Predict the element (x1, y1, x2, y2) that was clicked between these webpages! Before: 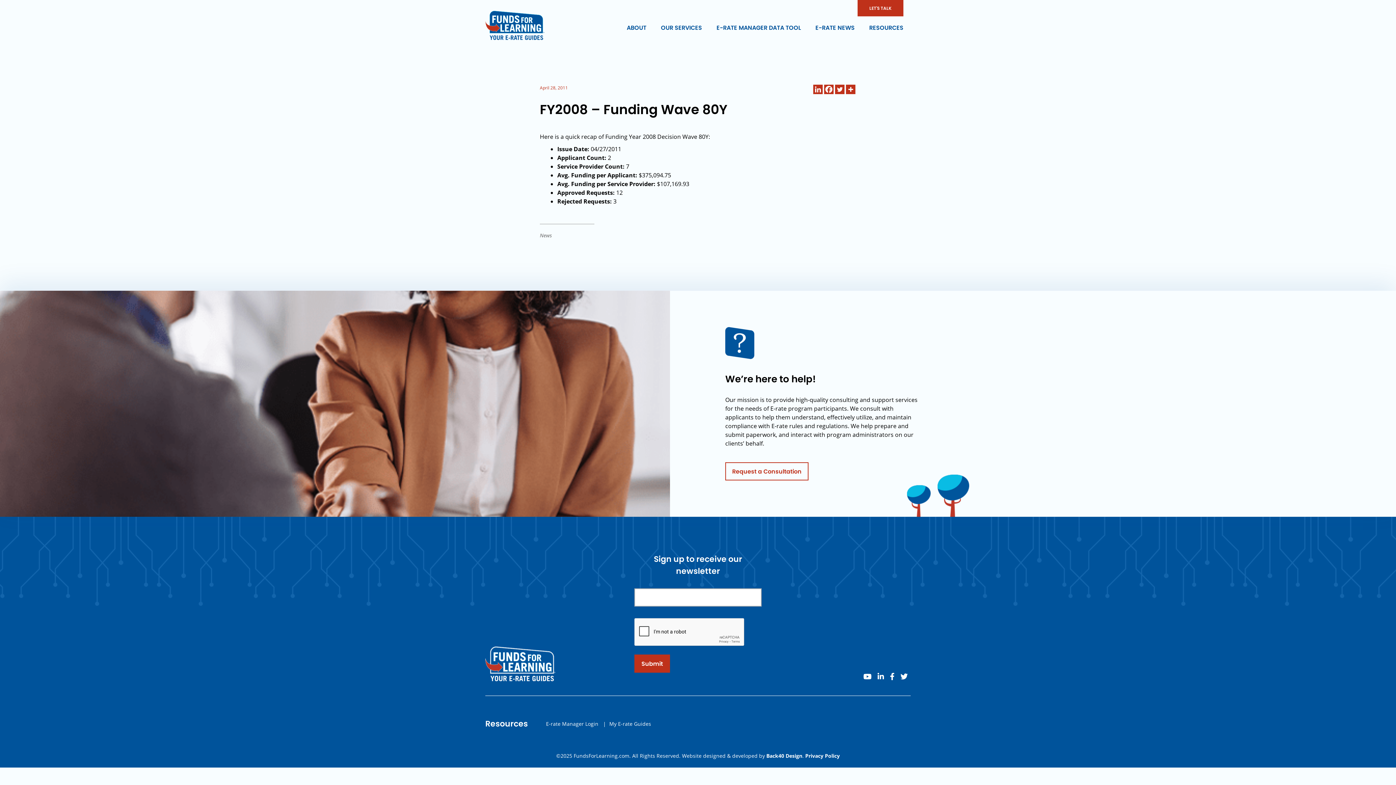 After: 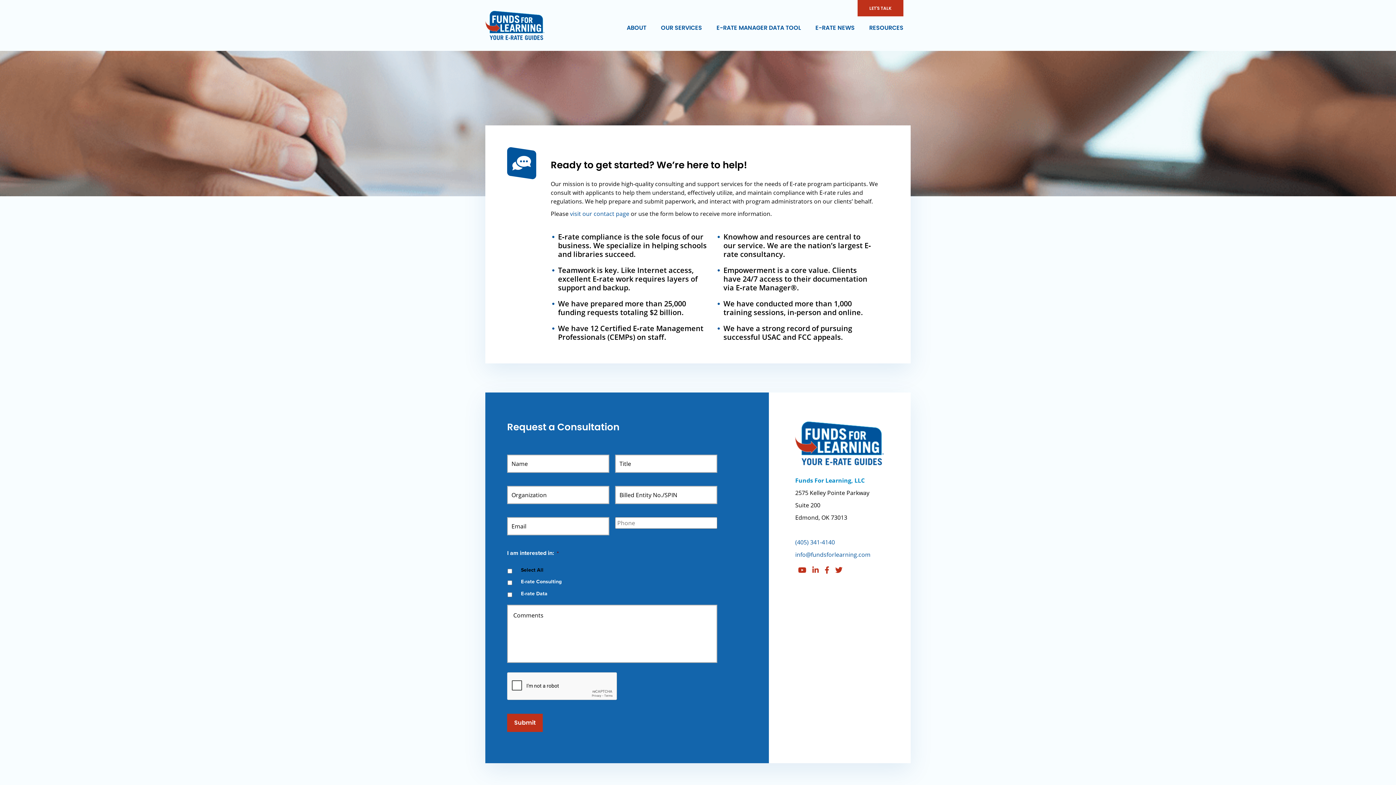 Action: label: Request a Consultation bbox: (725, 462, 808, 480)